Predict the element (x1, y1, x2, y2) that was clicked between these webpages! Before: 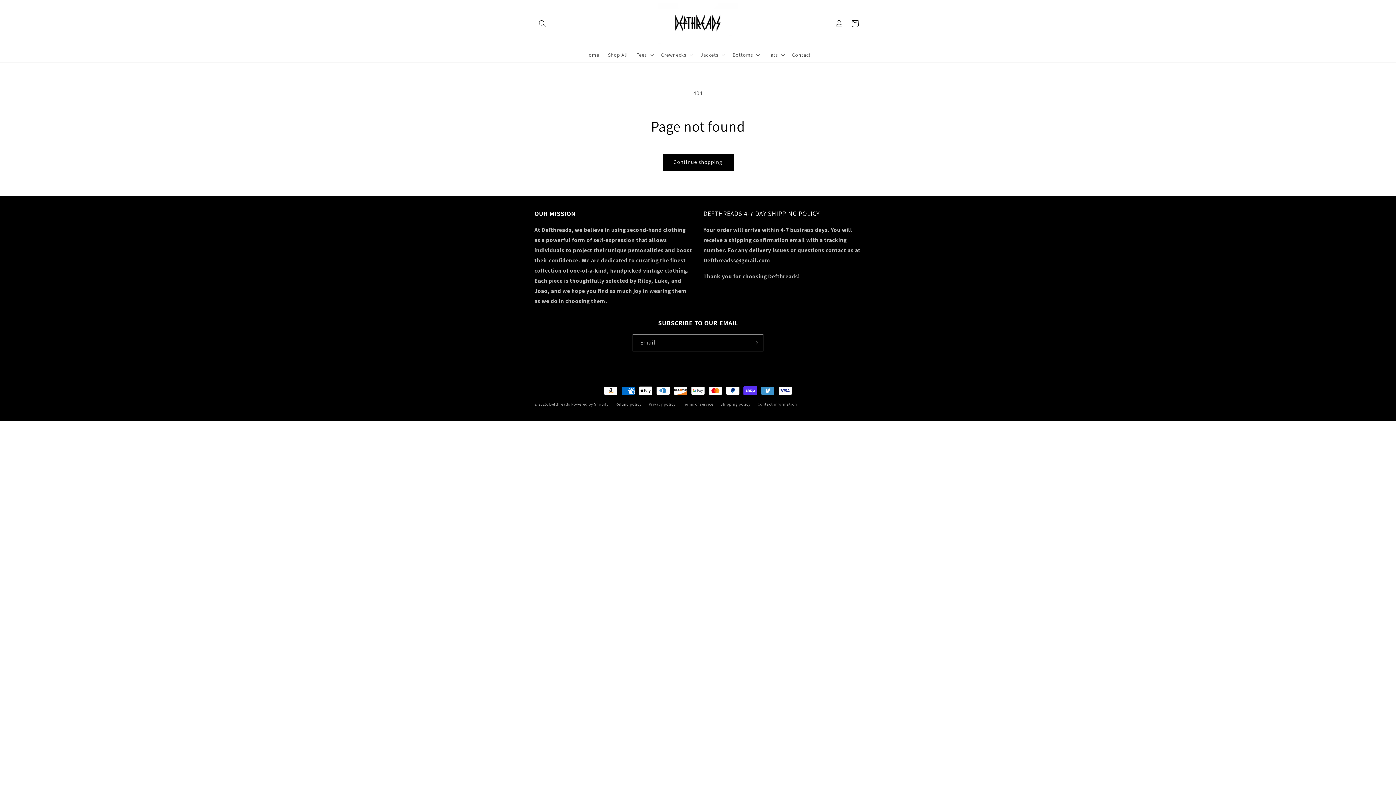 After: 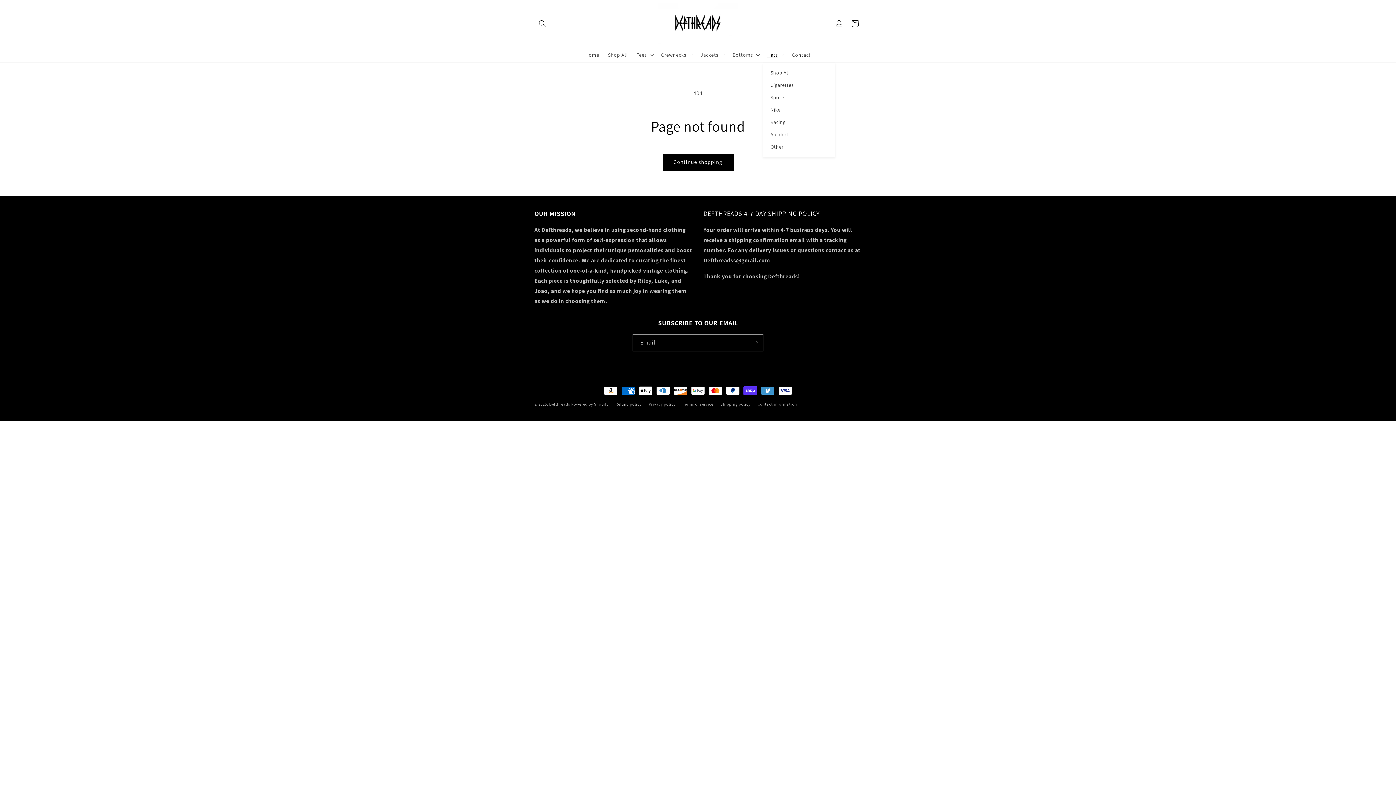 Action: label: Hats bbox: (763, 47, 787, 62)